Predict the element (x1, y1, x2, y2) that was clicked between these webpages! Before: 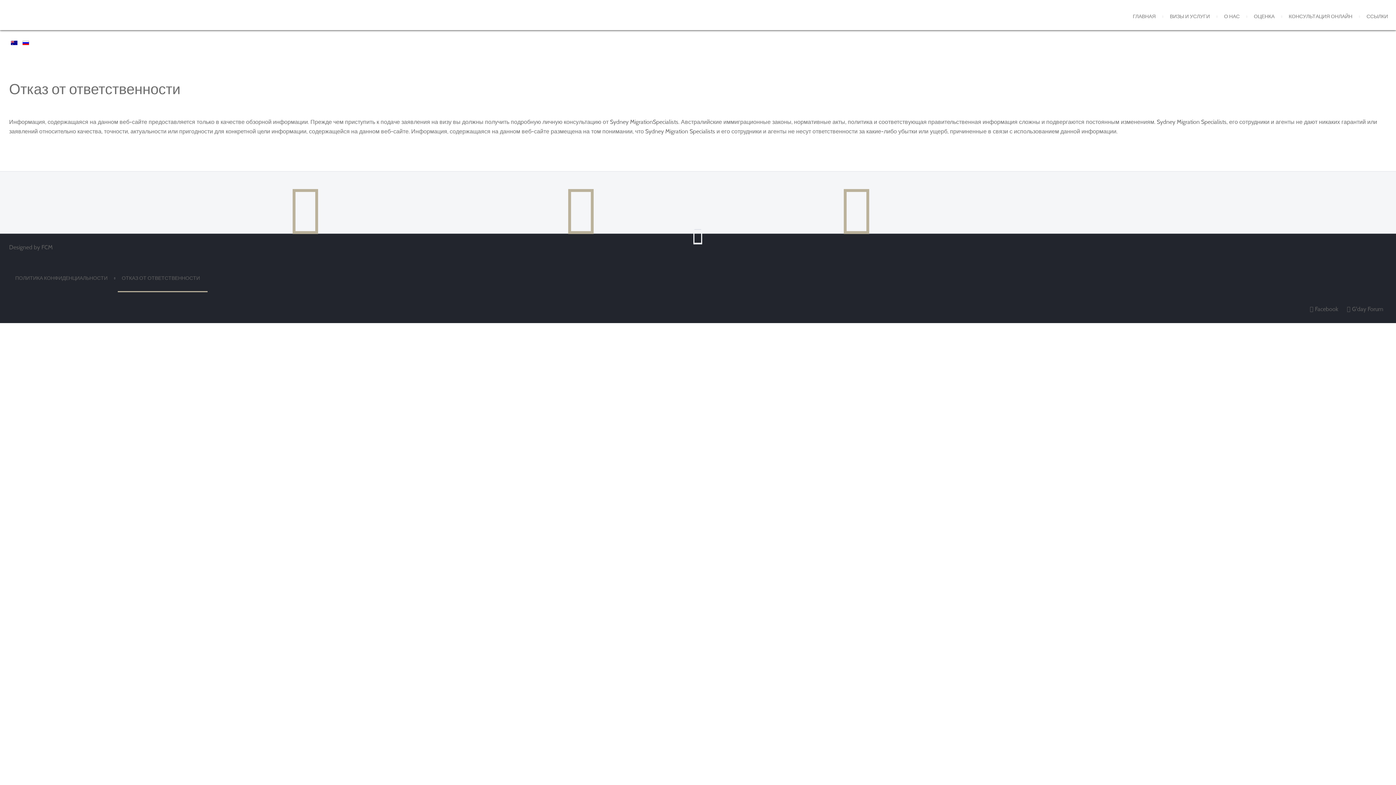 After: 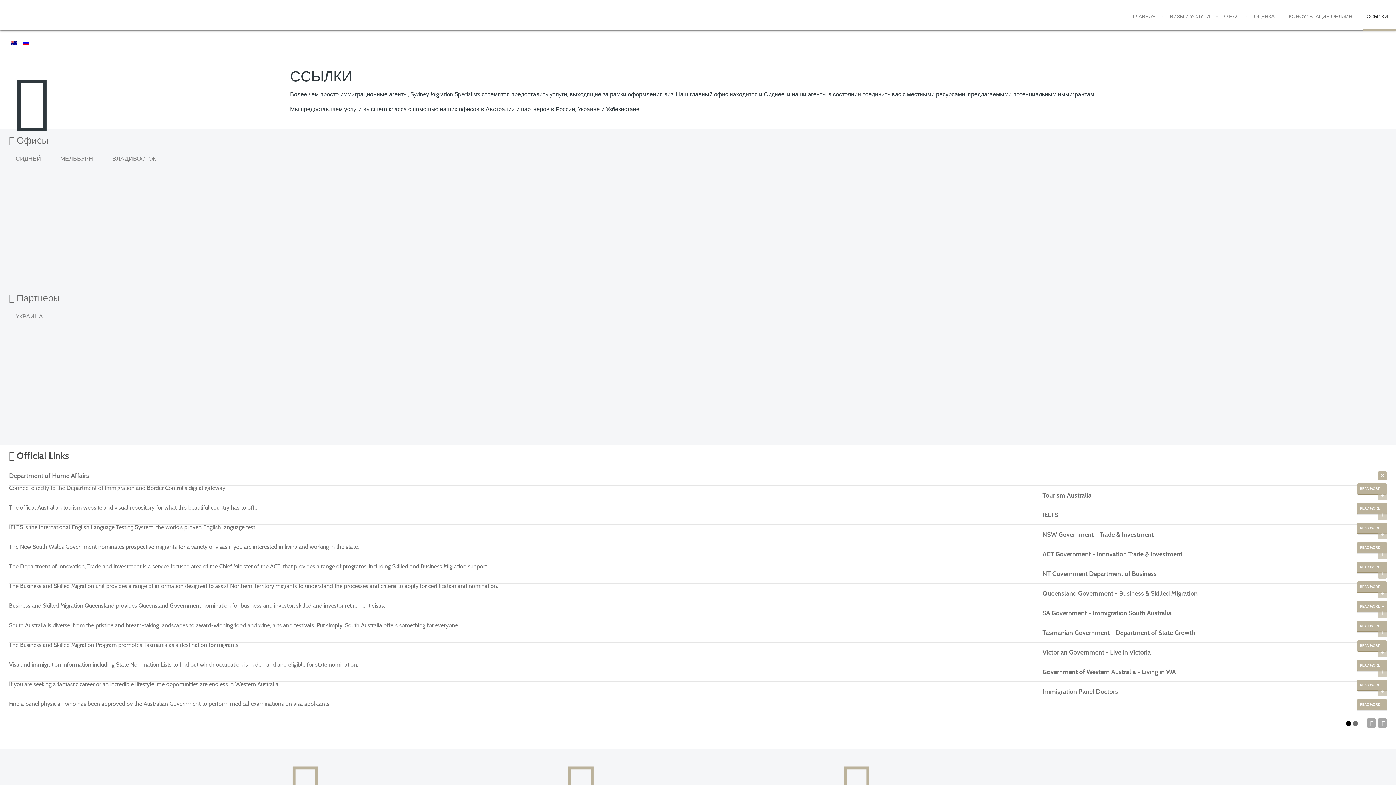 Action: label: ССЫЛКИ bbox: (1361, 9, 1394, 24)